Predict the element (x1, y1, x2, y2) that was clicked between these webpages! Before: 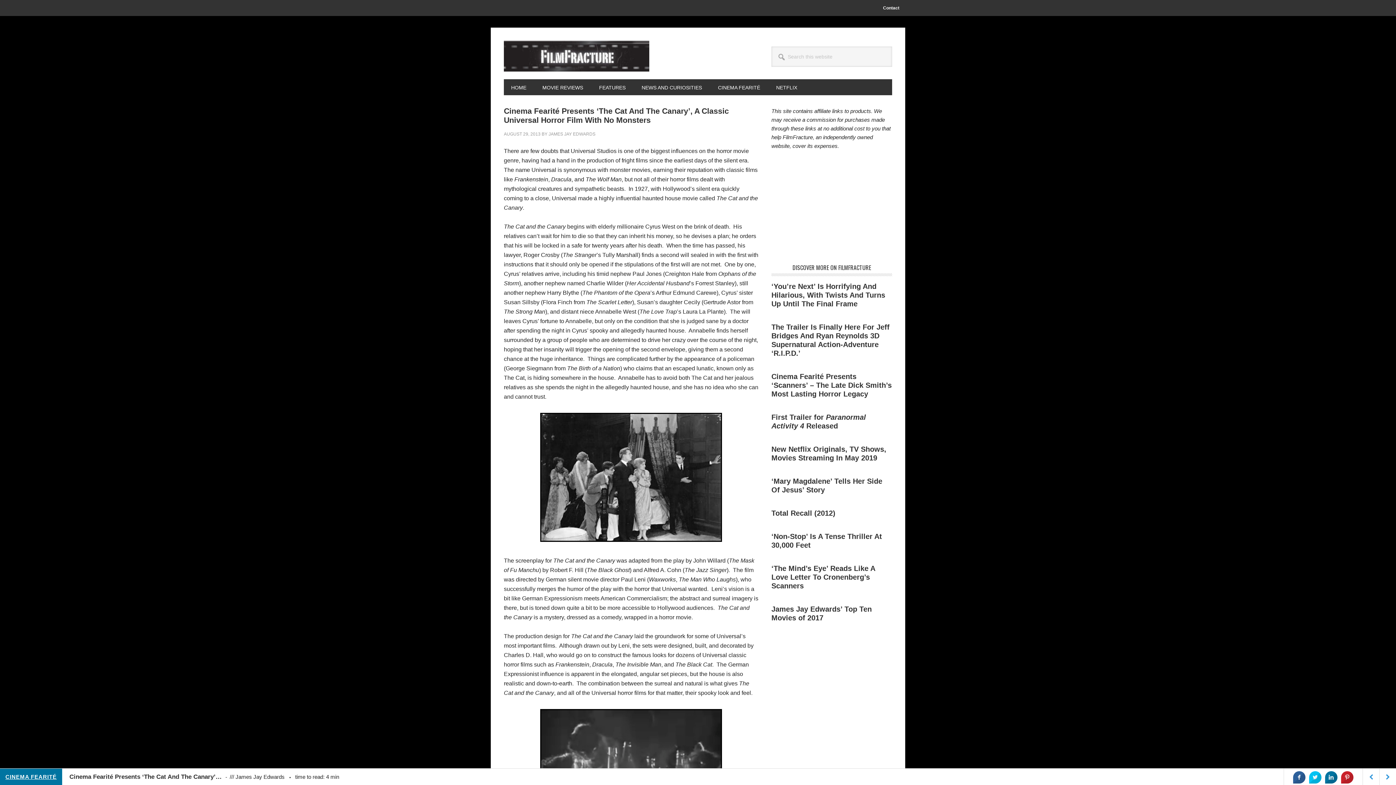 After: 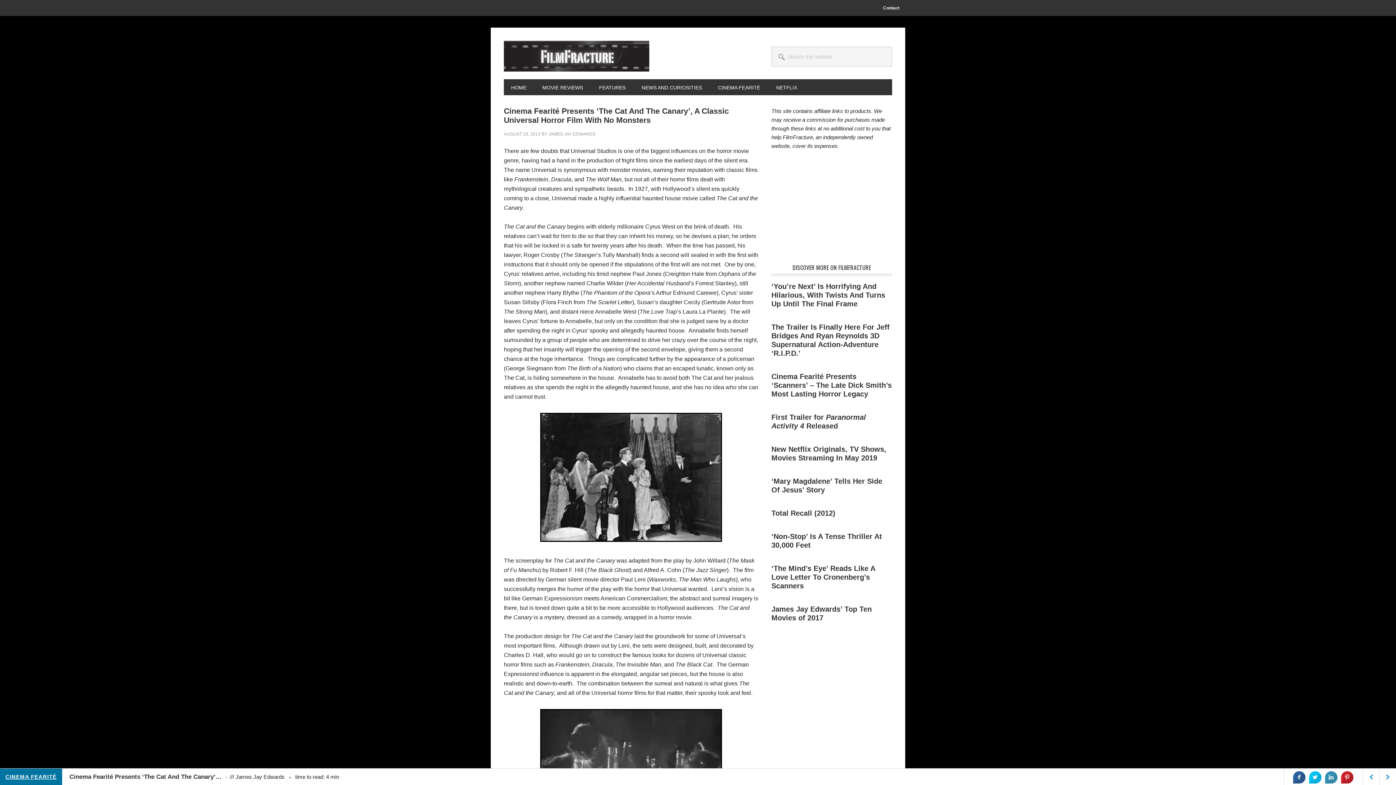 Action: bbox: (1325, 771, 1337, 784)